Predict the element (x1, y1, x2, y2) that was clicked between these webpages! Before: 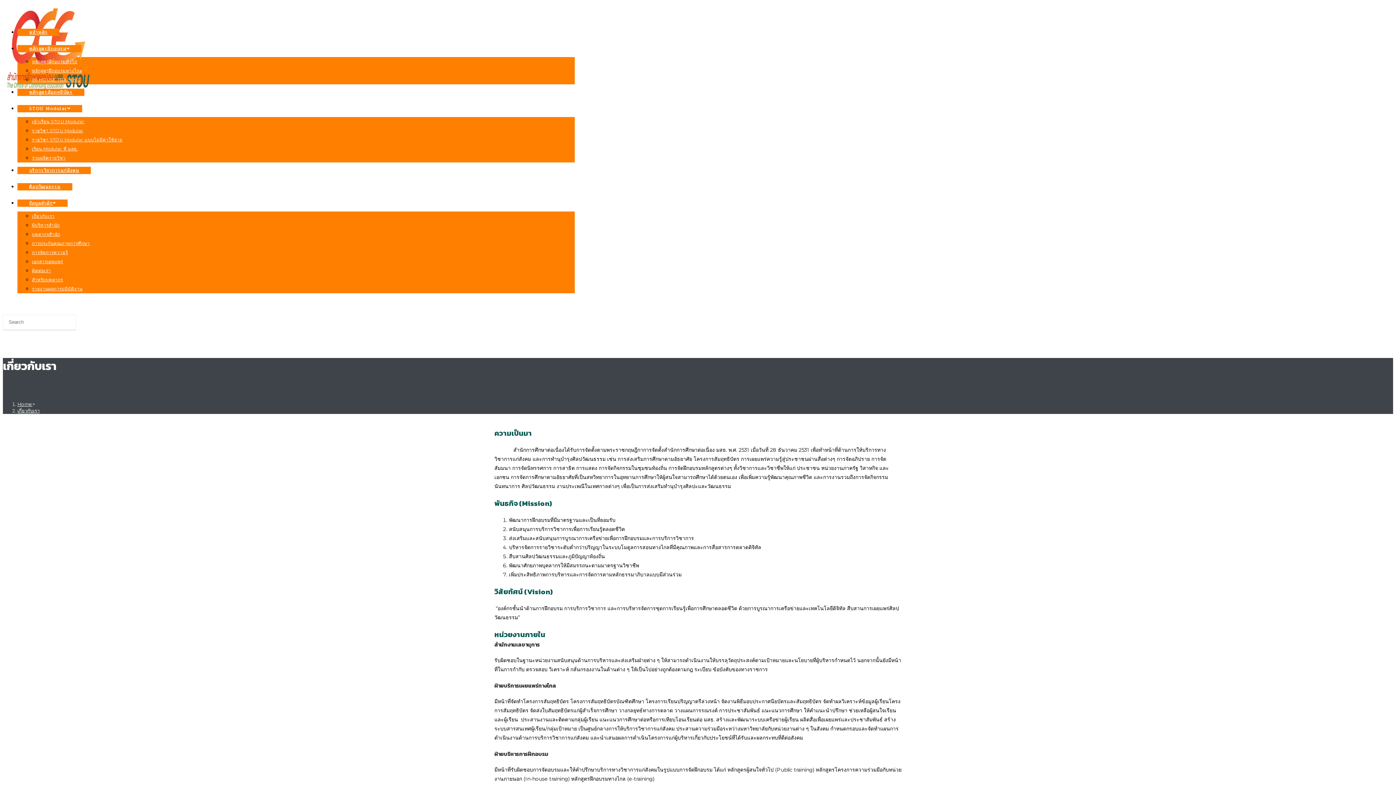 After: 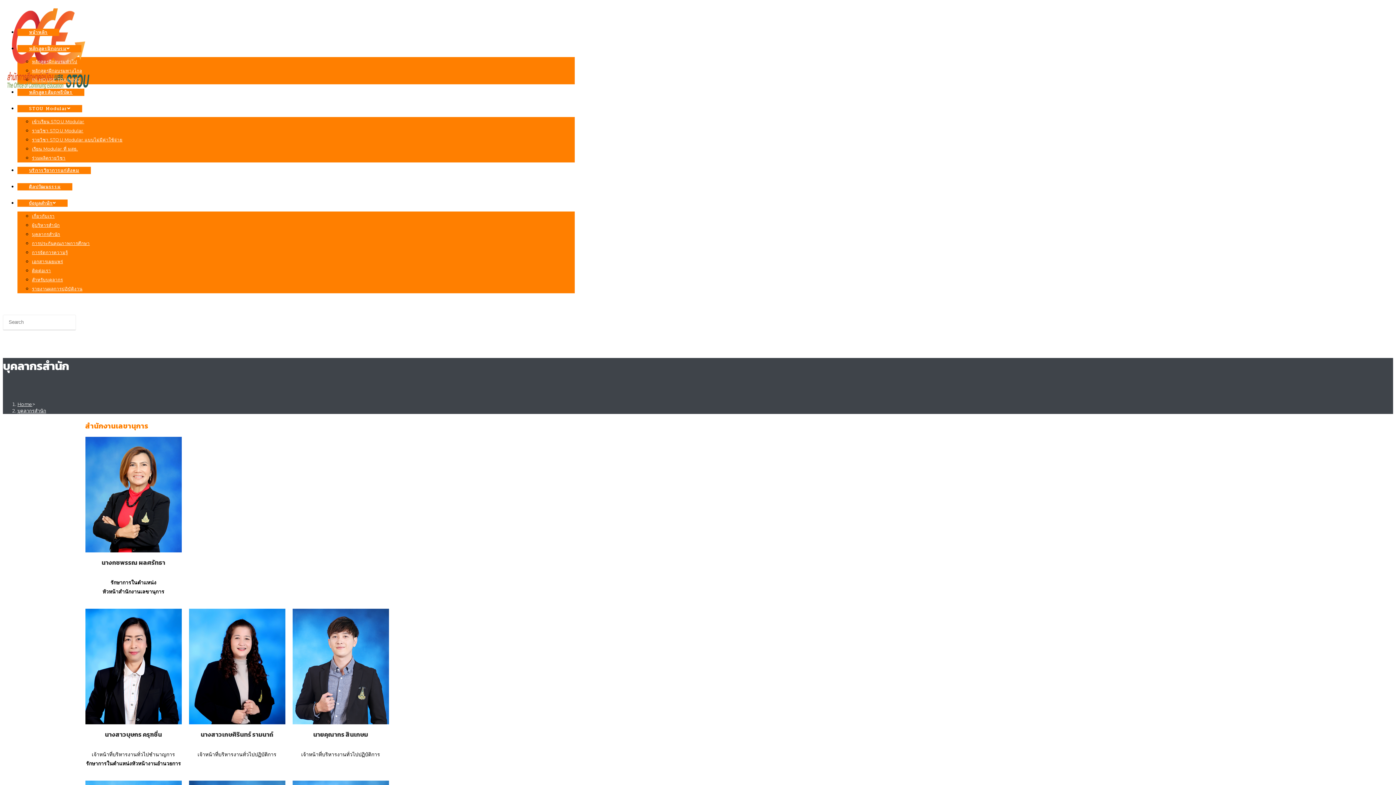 Action: bbox: (32, 231, 60, 237) label: บุคลากรสำนัก